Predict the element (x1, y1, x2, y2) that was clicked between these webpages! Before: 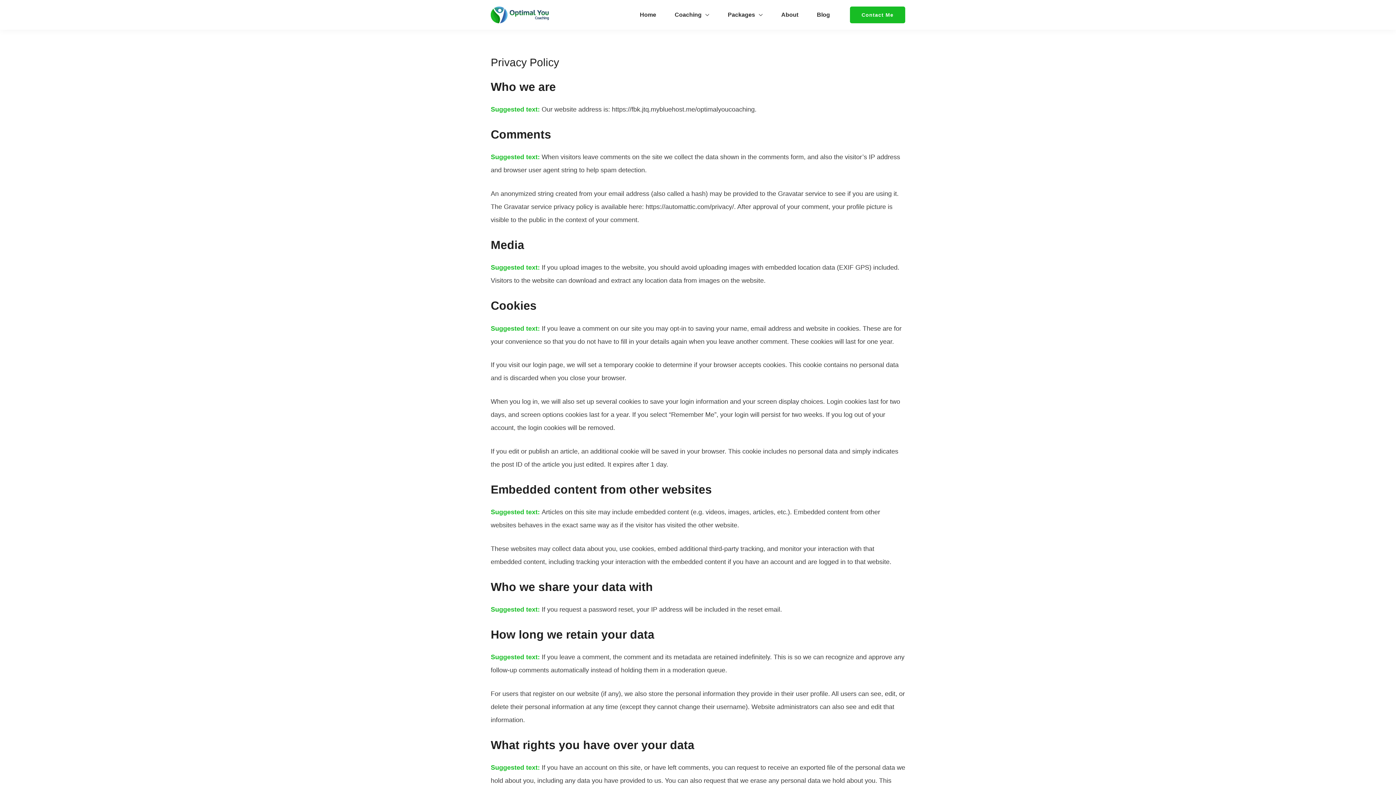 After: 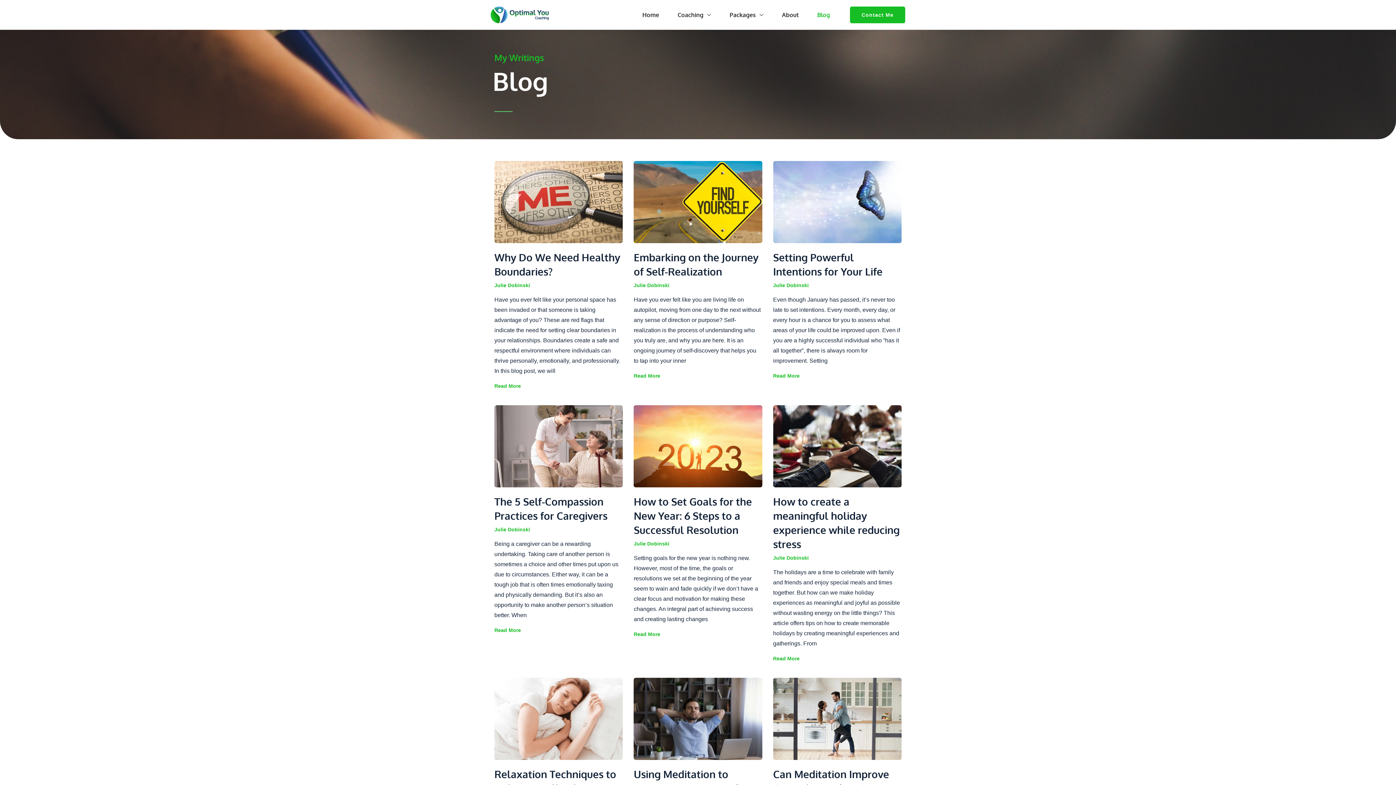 Action: label: Blog bbox: (811, 8, 842, 21)